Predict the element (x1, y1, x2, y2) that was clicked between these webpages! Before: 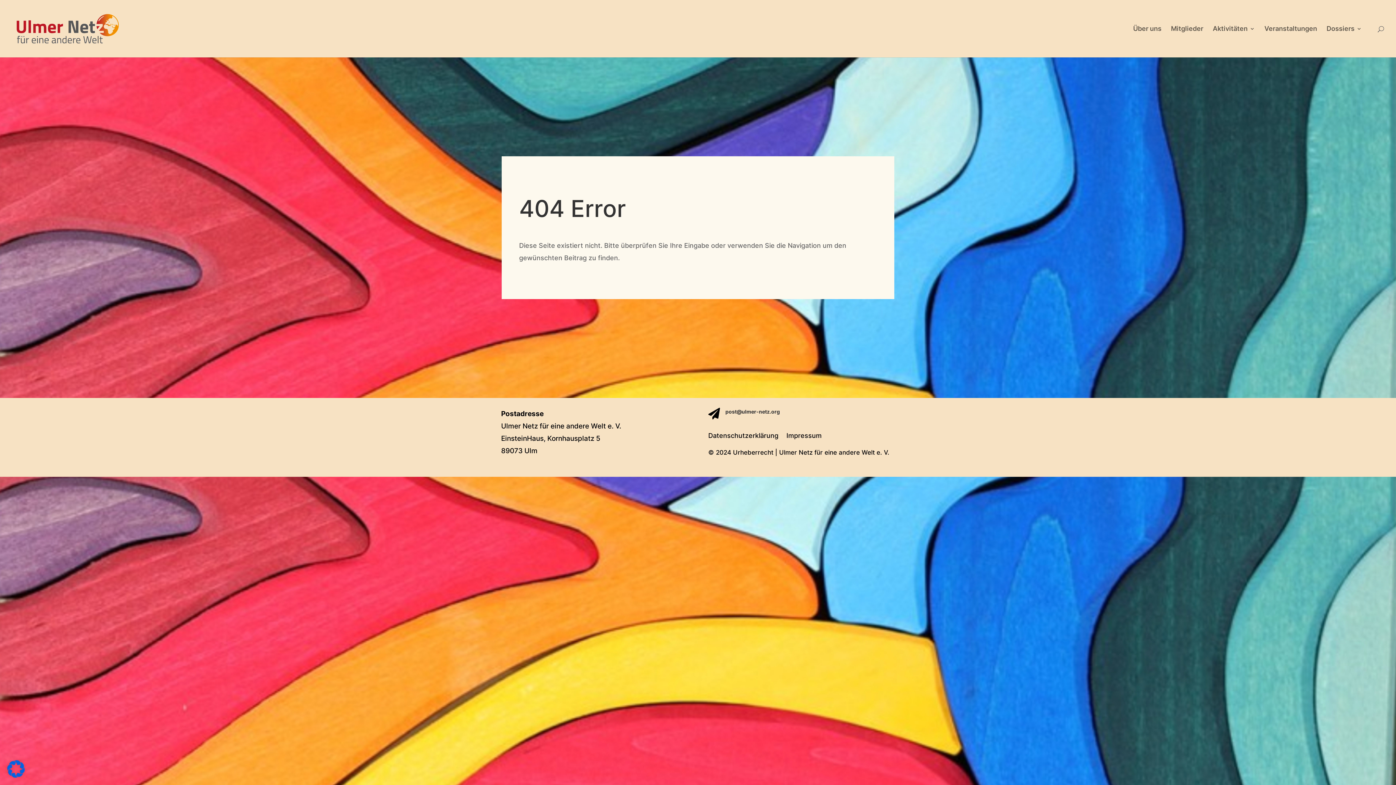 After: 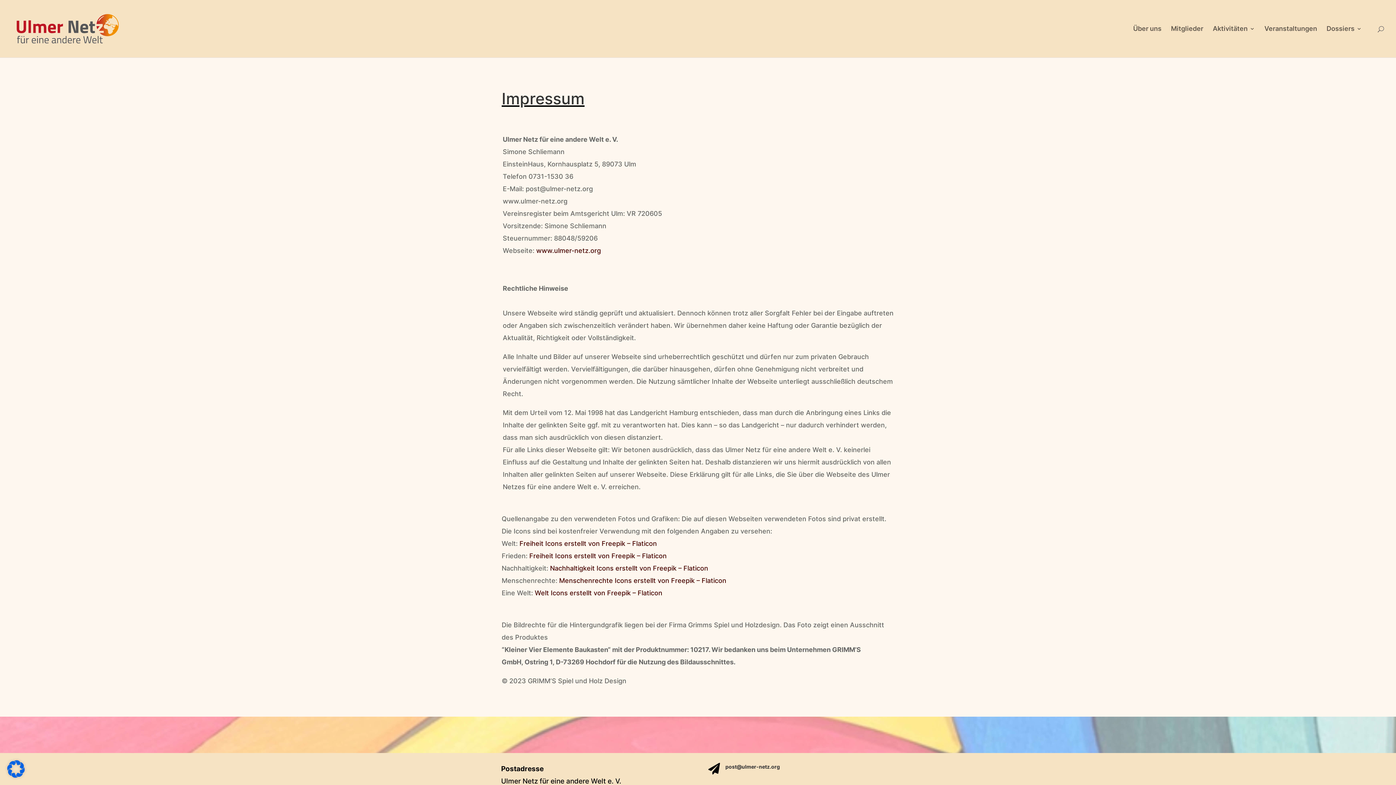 Action: bbox: (786, 433, 821, 441) label: Impressum